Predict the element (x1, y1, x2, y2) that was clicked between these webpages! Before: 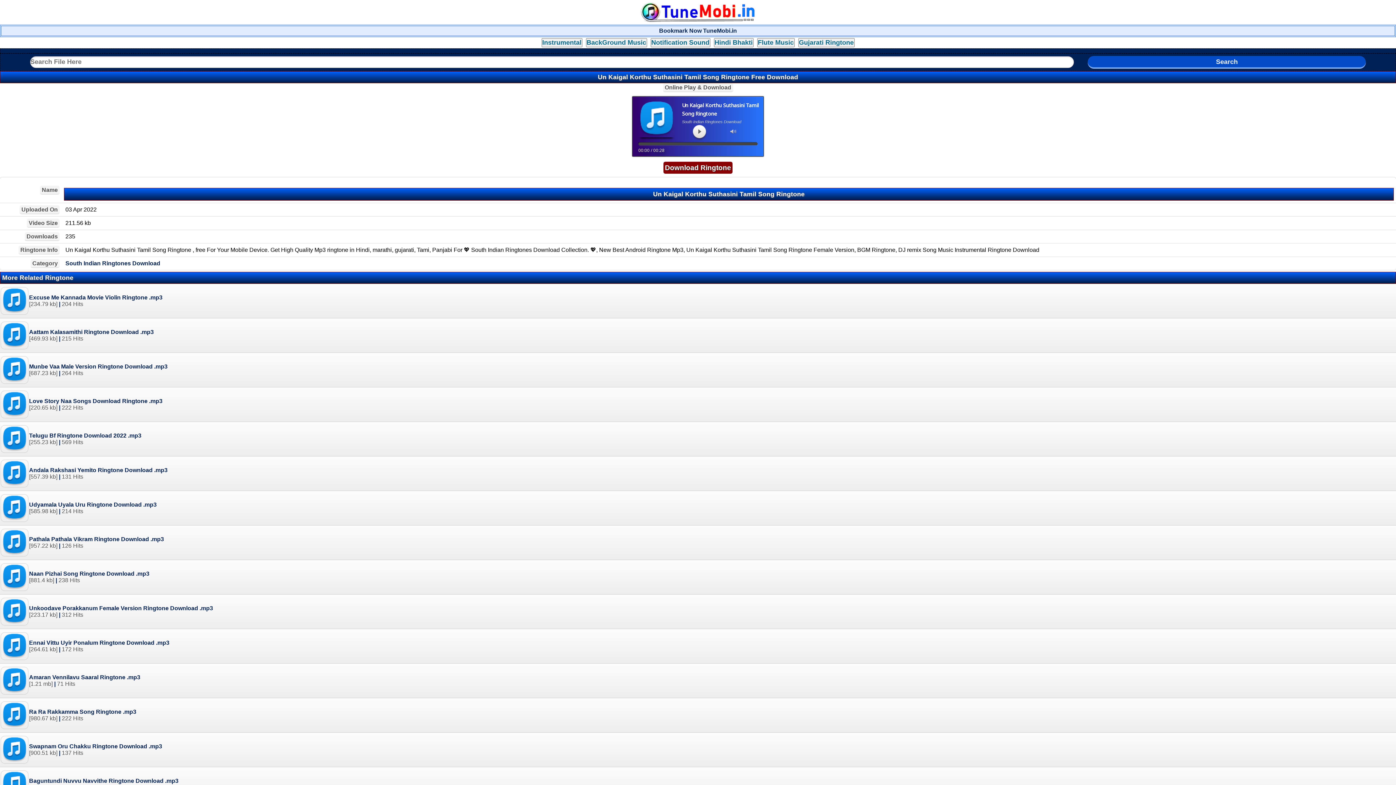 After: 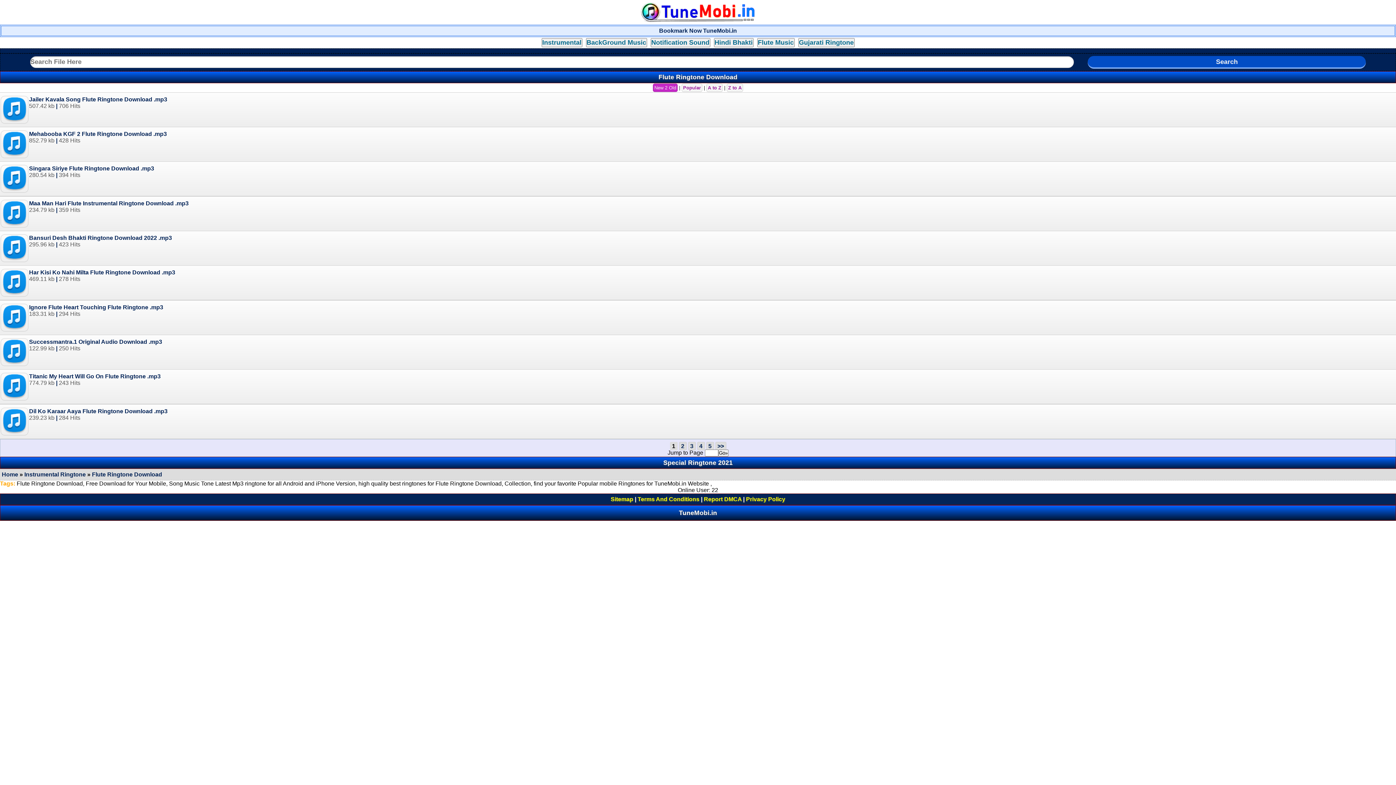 Action: label: Flute Music bbox: (757, 38, 794, 47)